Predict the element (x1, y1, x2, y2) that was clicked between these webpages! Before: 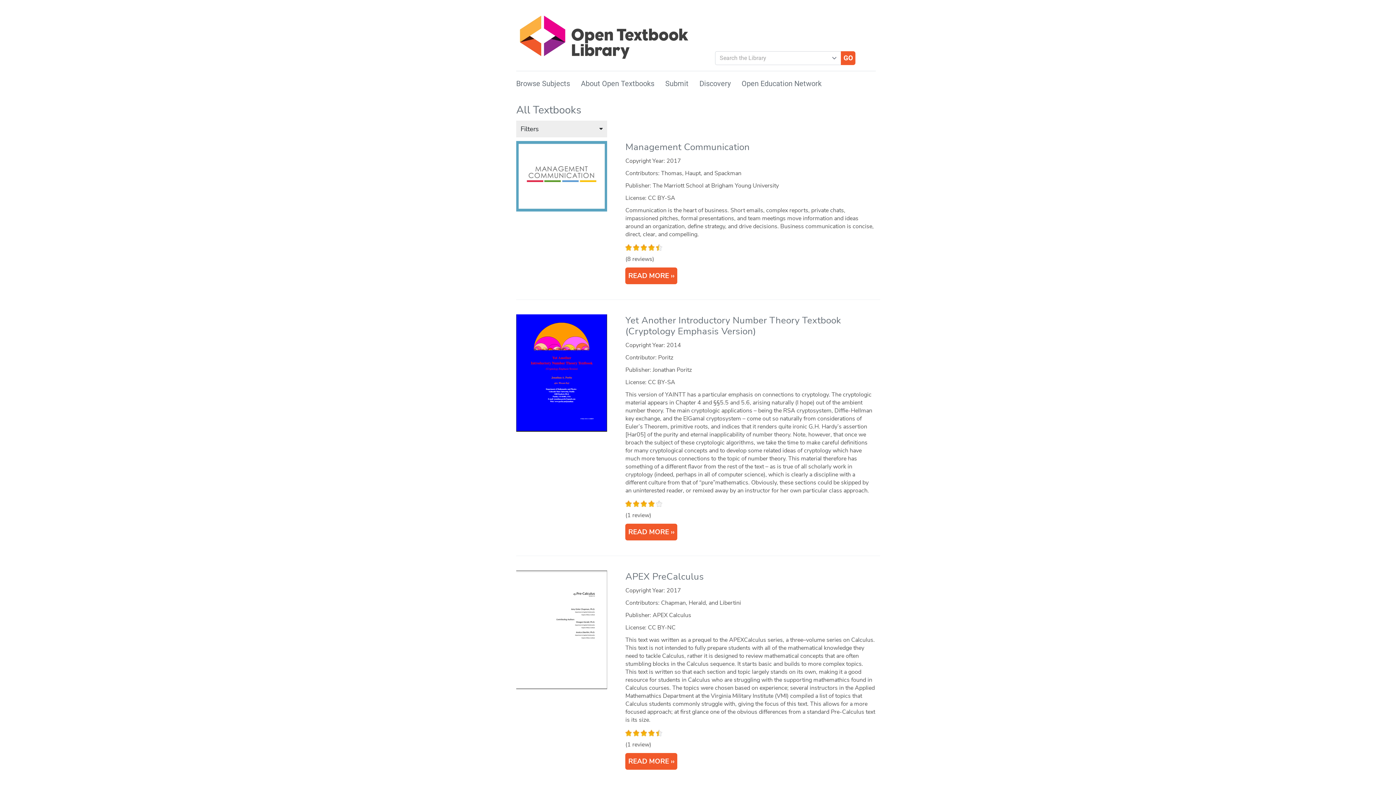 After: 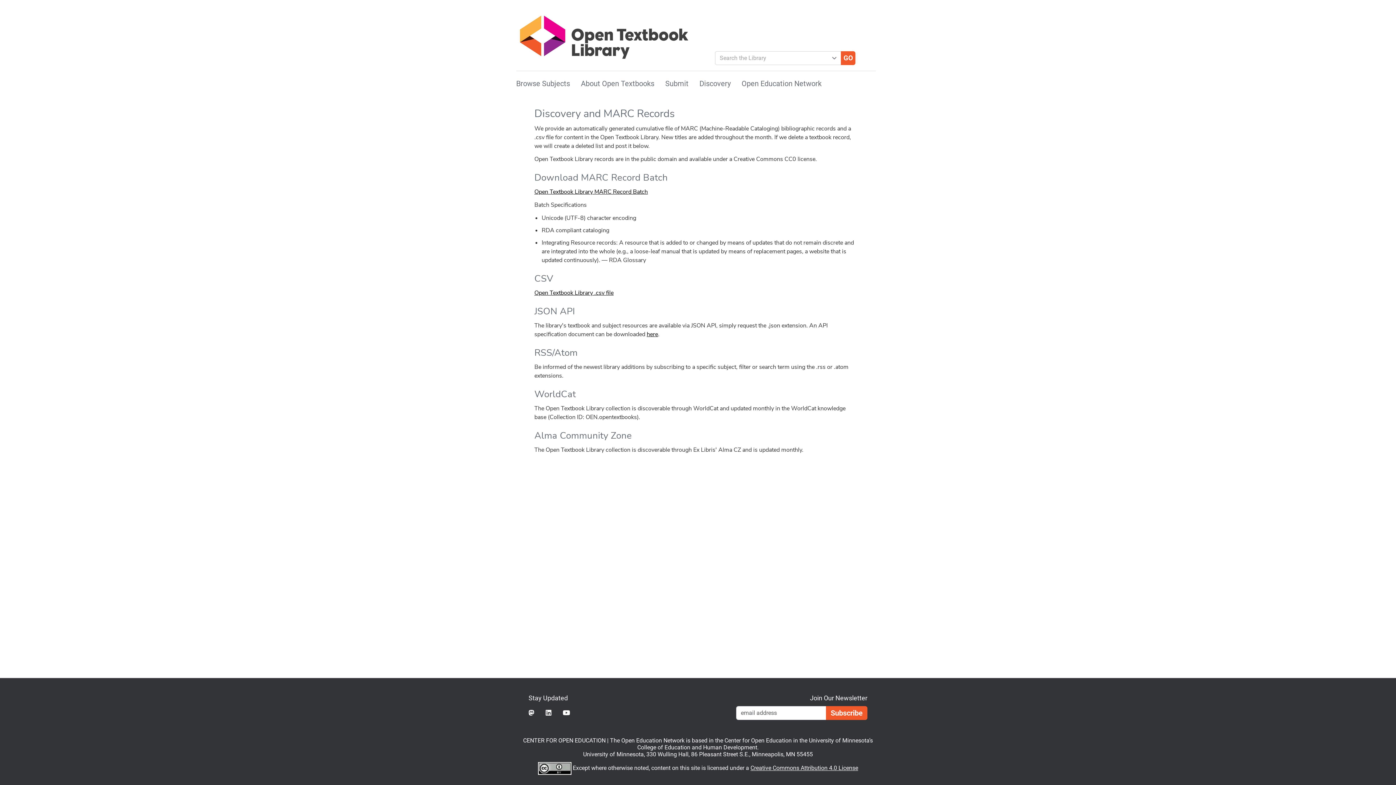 Action: bbox: (699, 79, 730, 88) label: Discovery